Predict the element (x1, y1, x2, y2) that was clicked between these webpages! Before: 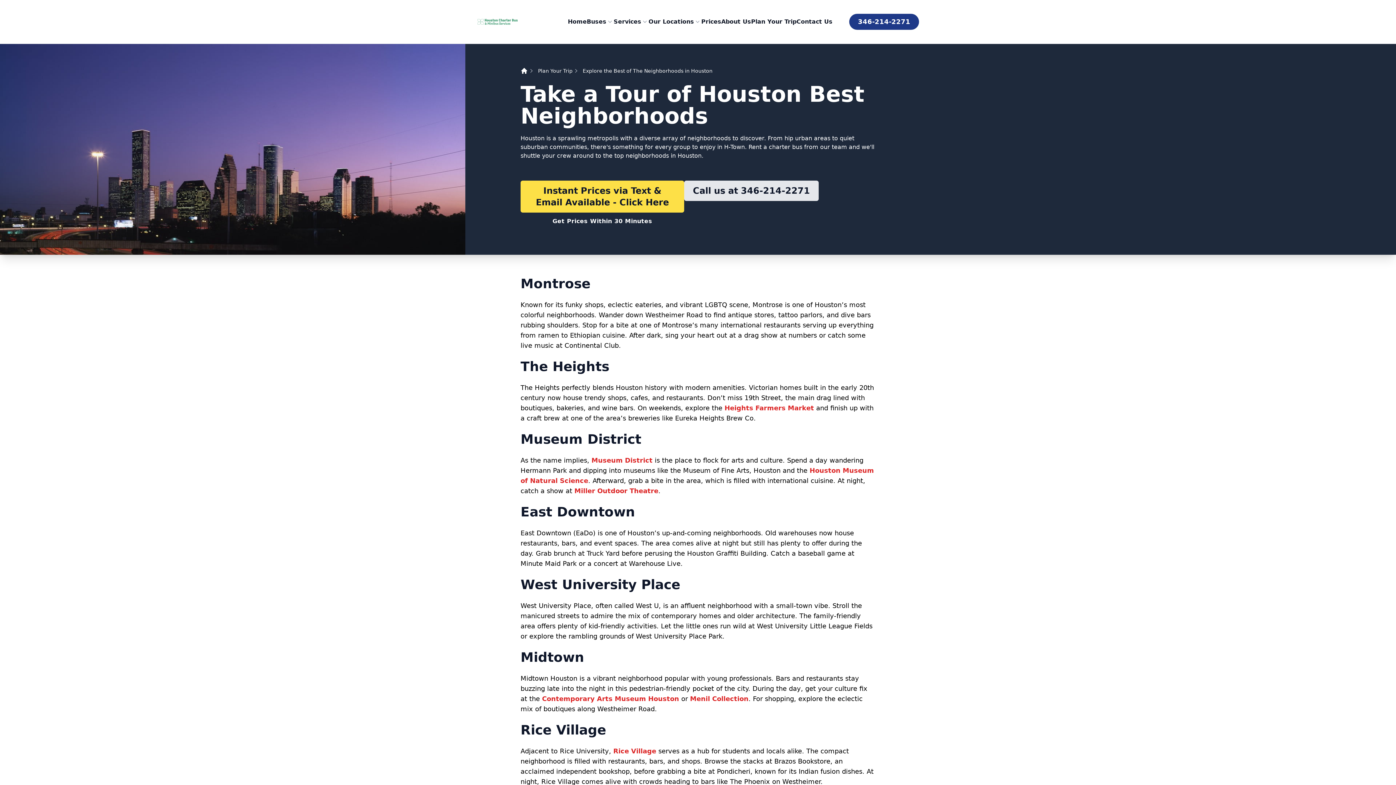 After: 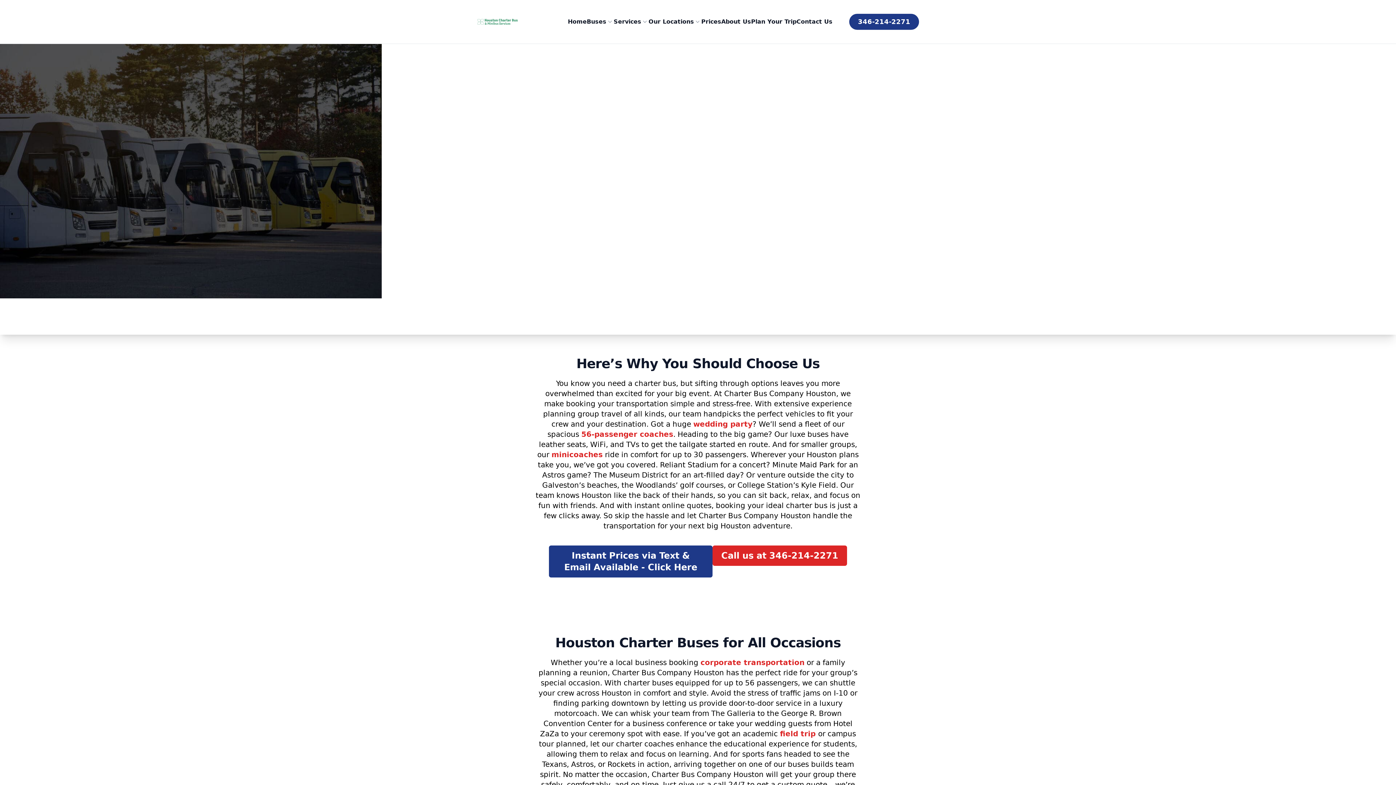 Action: bbox: (721, 17, 751, 26) label: About Us